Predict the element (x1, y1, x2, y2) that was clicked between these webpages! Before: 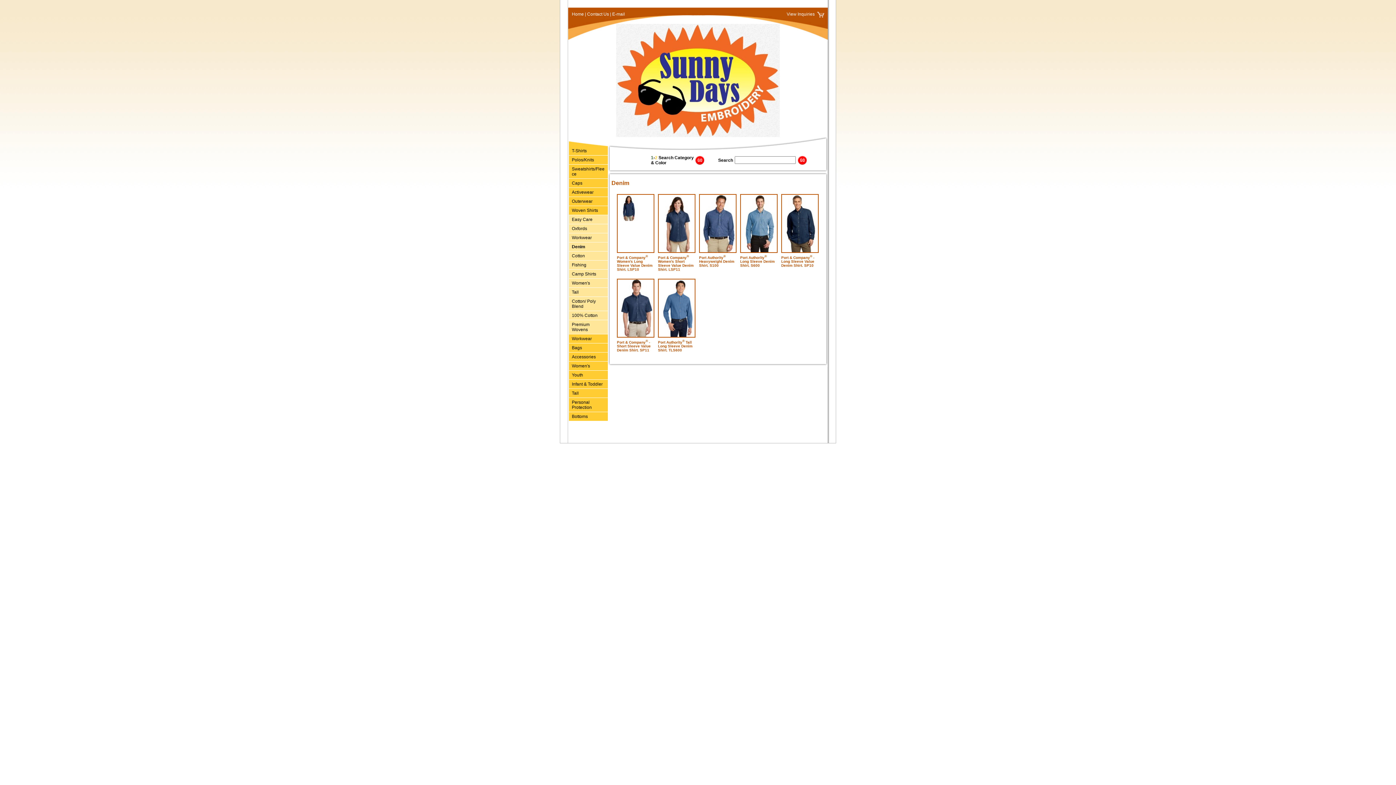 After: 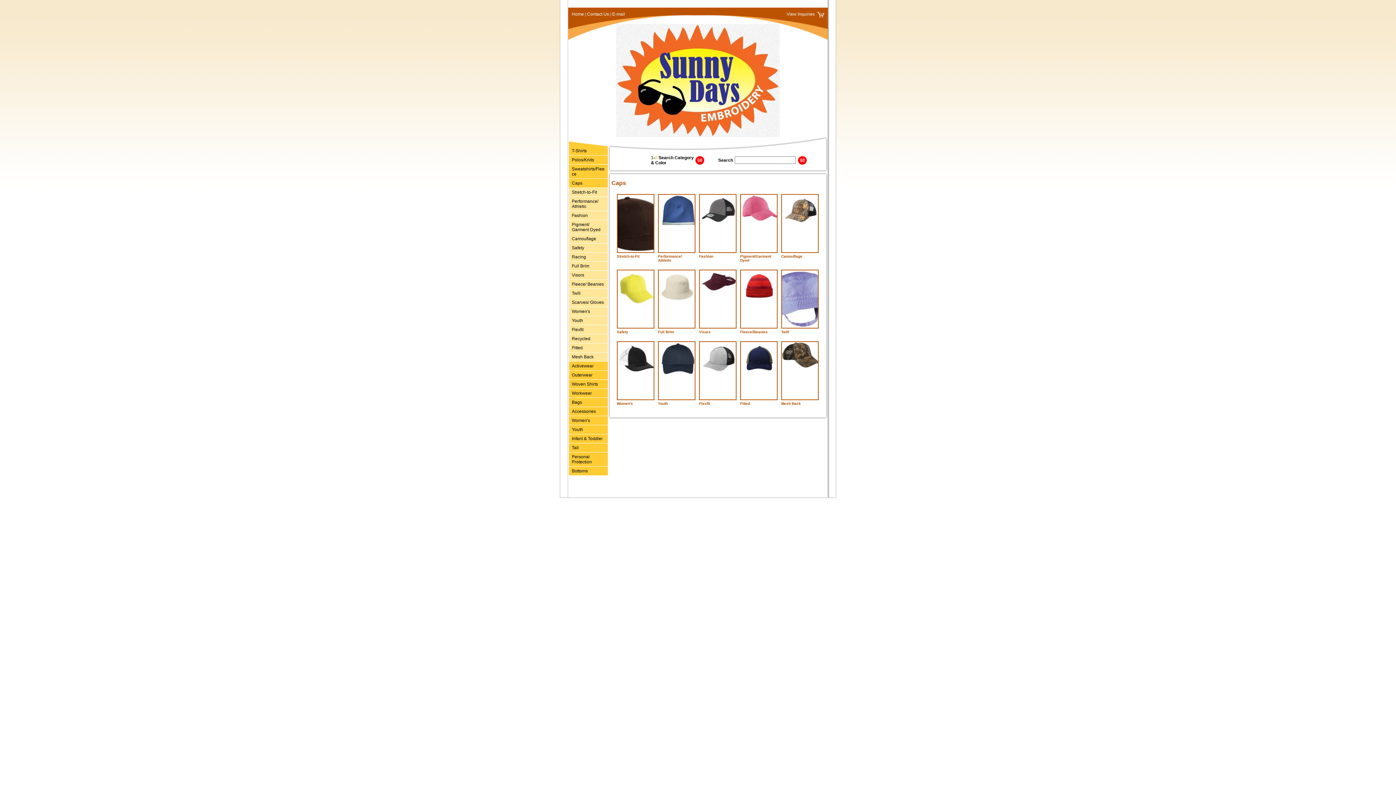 Action: bbox: (569, 178, 608, 188) label: Caps